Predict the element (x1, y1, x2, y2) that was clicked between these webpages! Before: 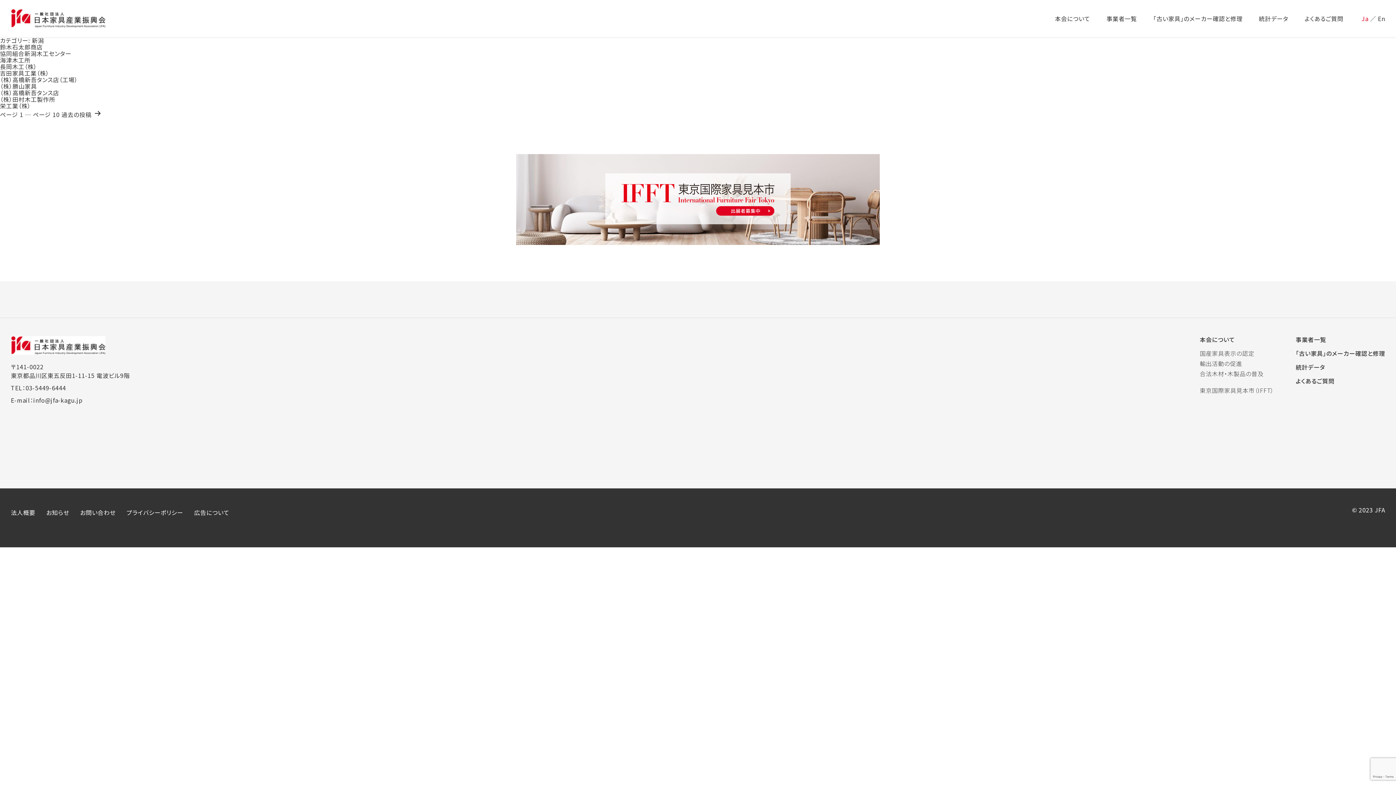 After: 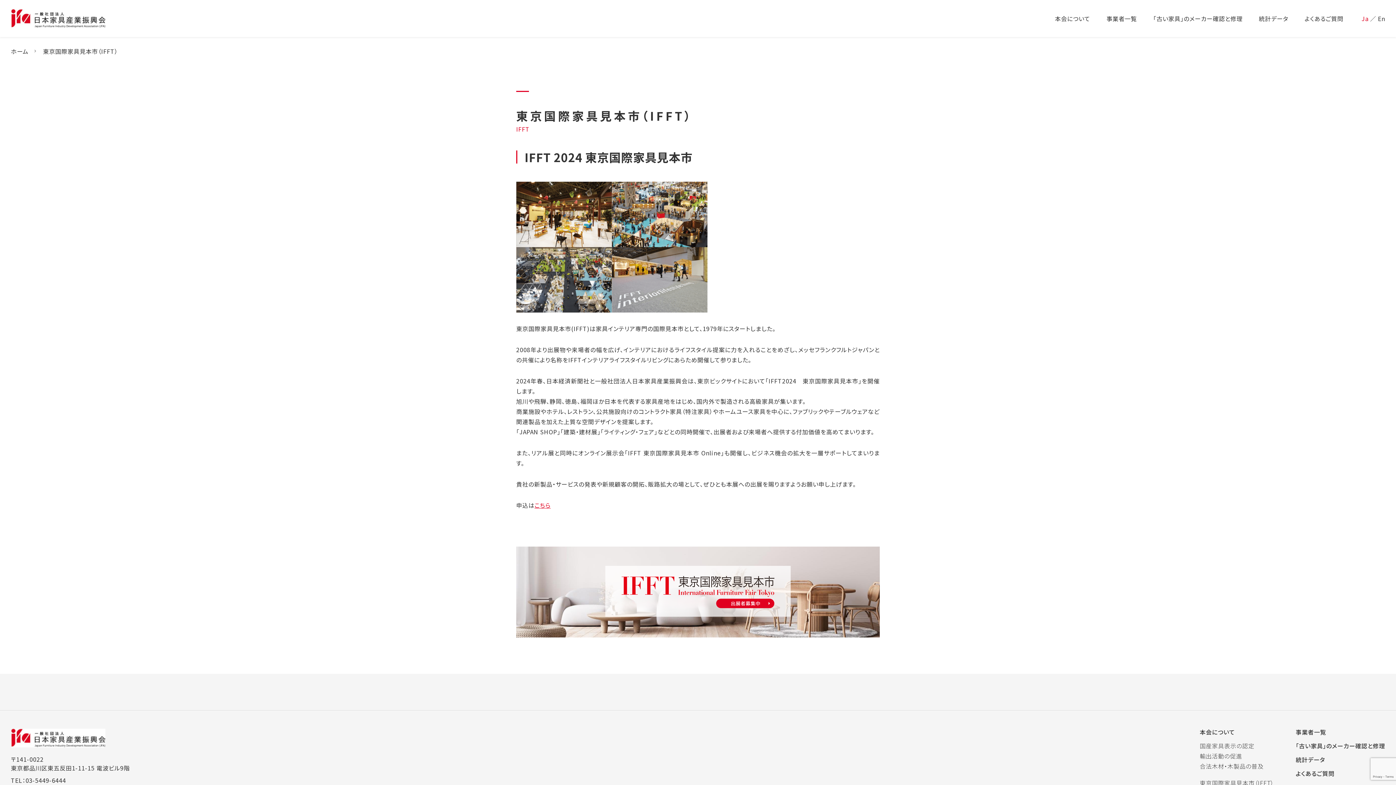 Action: bbox: (516, 237, 880, 246)